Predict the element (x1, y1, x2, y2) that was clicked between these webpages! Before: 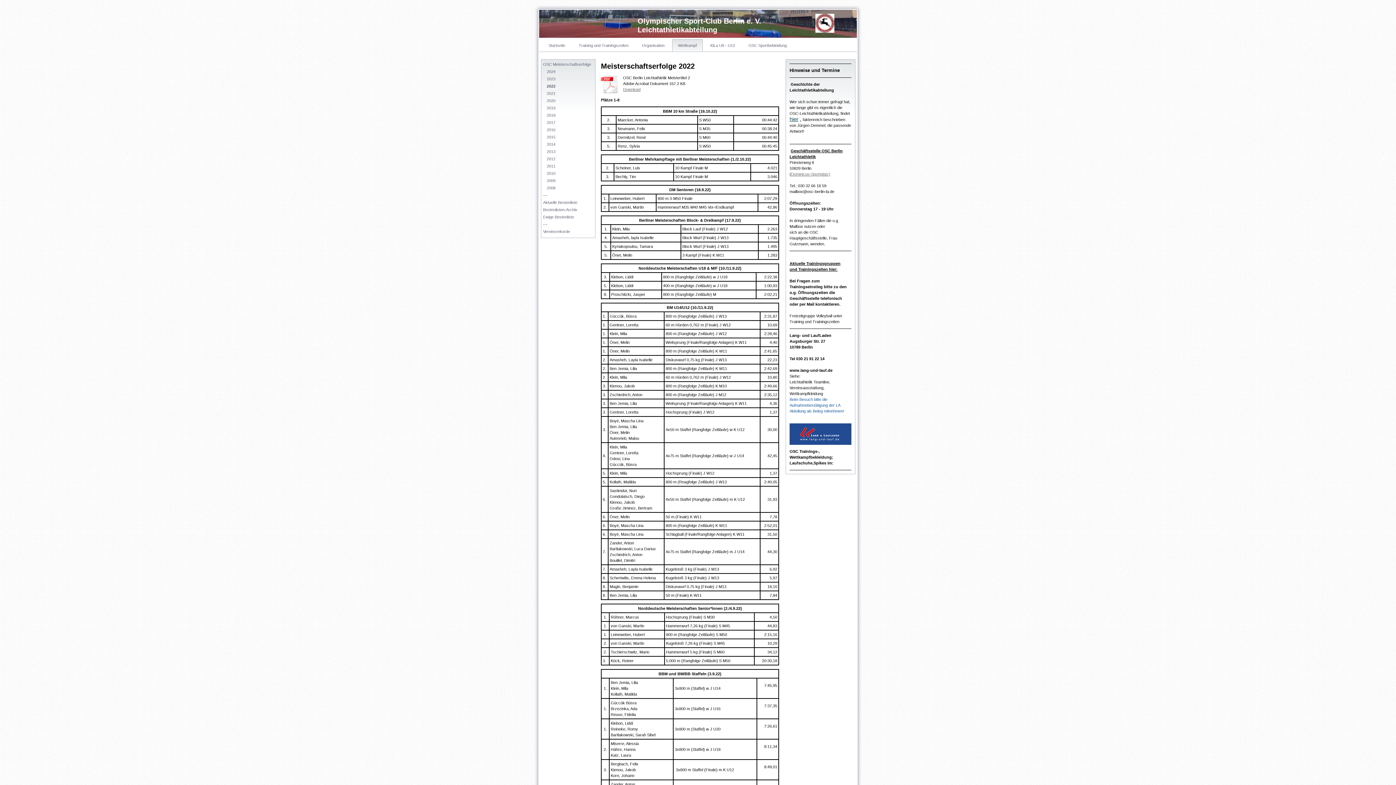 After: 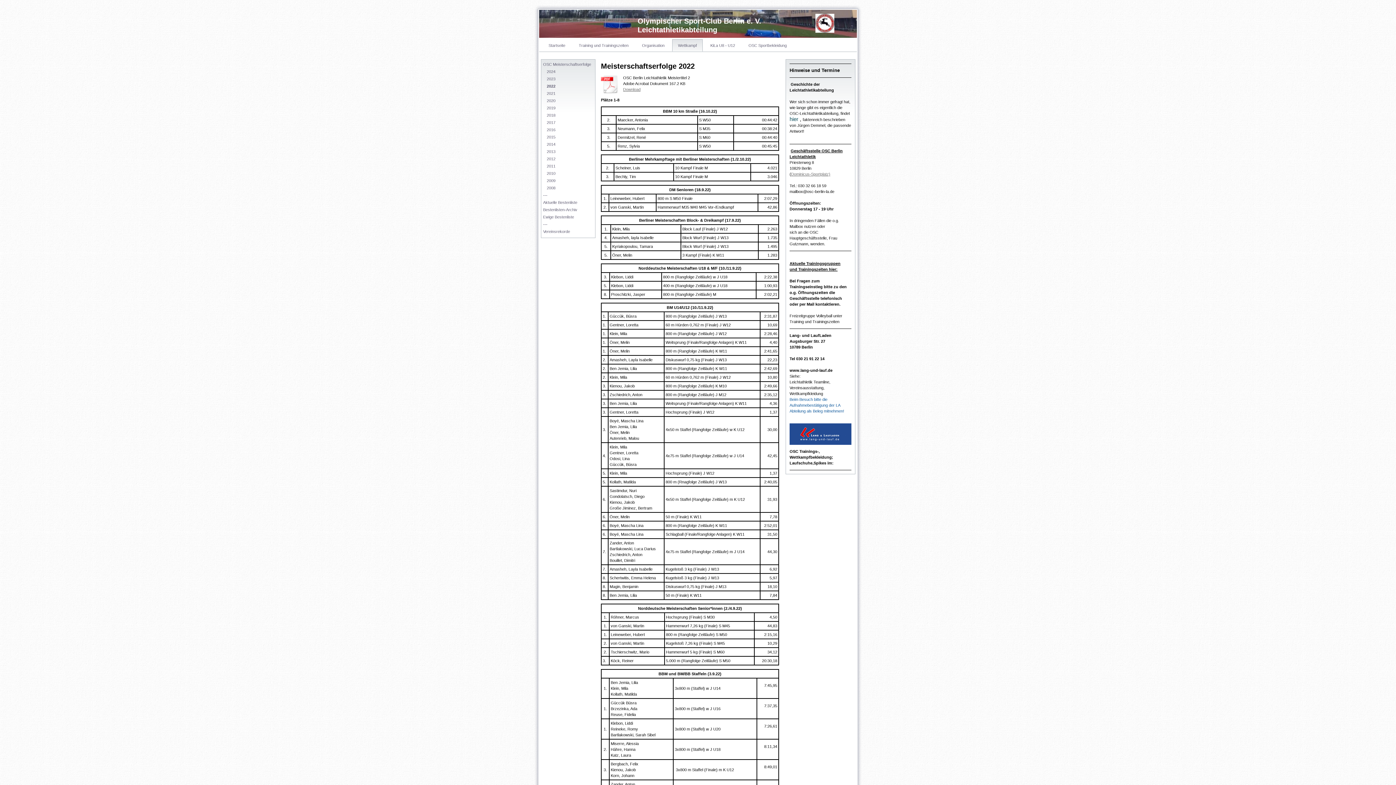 Action: bbox: (789, 116, 798, 122) label: hier